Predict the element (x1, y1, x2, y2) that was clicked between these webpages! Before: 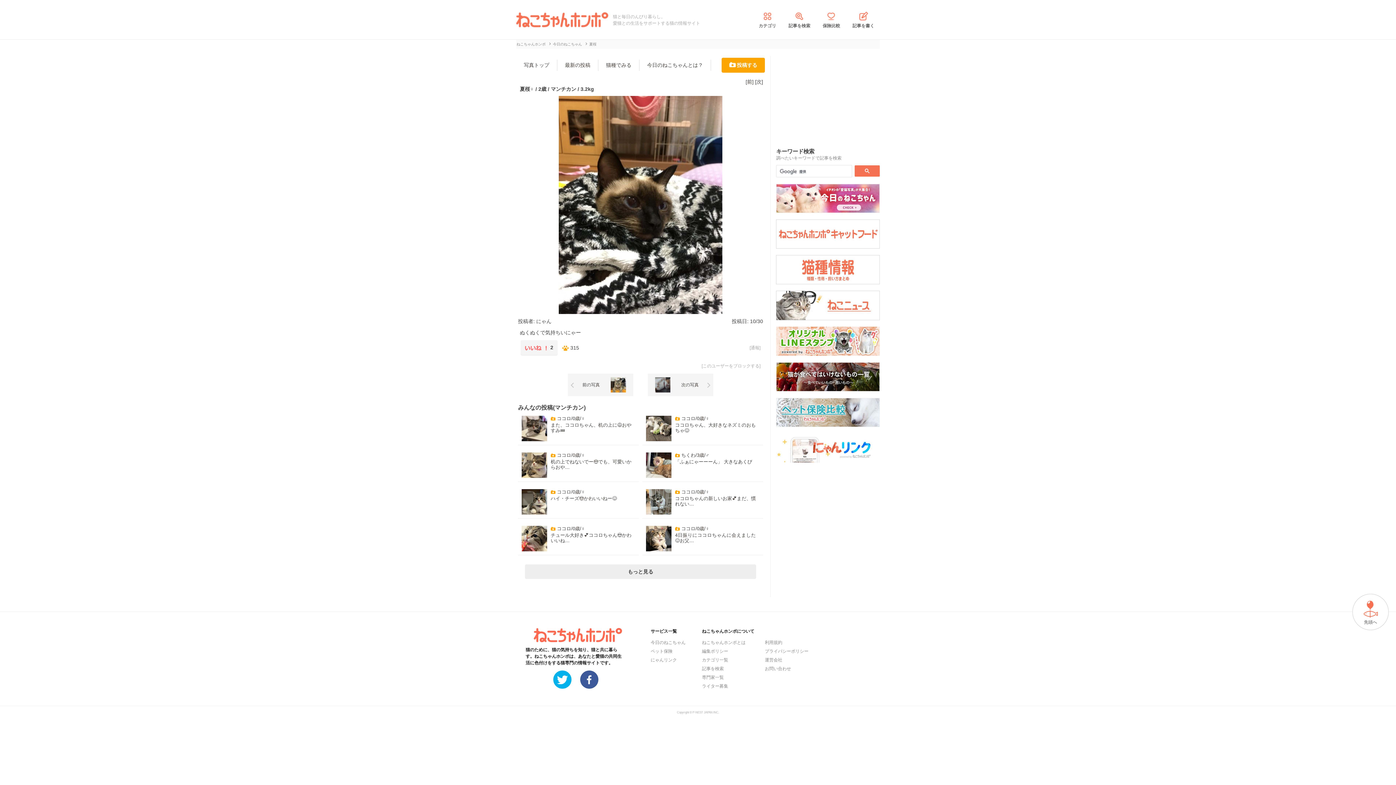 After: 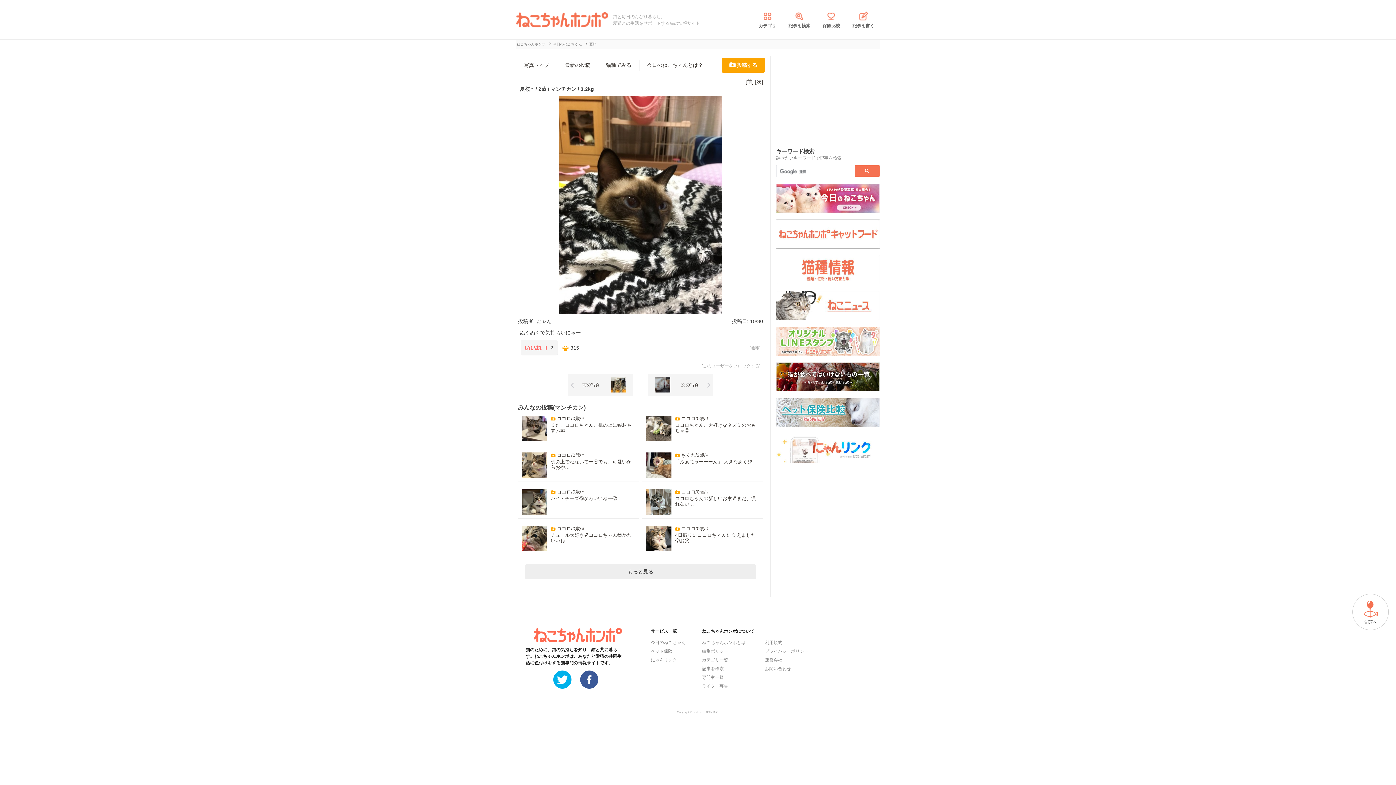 Action: bbox: (776, 349, 880, 354)